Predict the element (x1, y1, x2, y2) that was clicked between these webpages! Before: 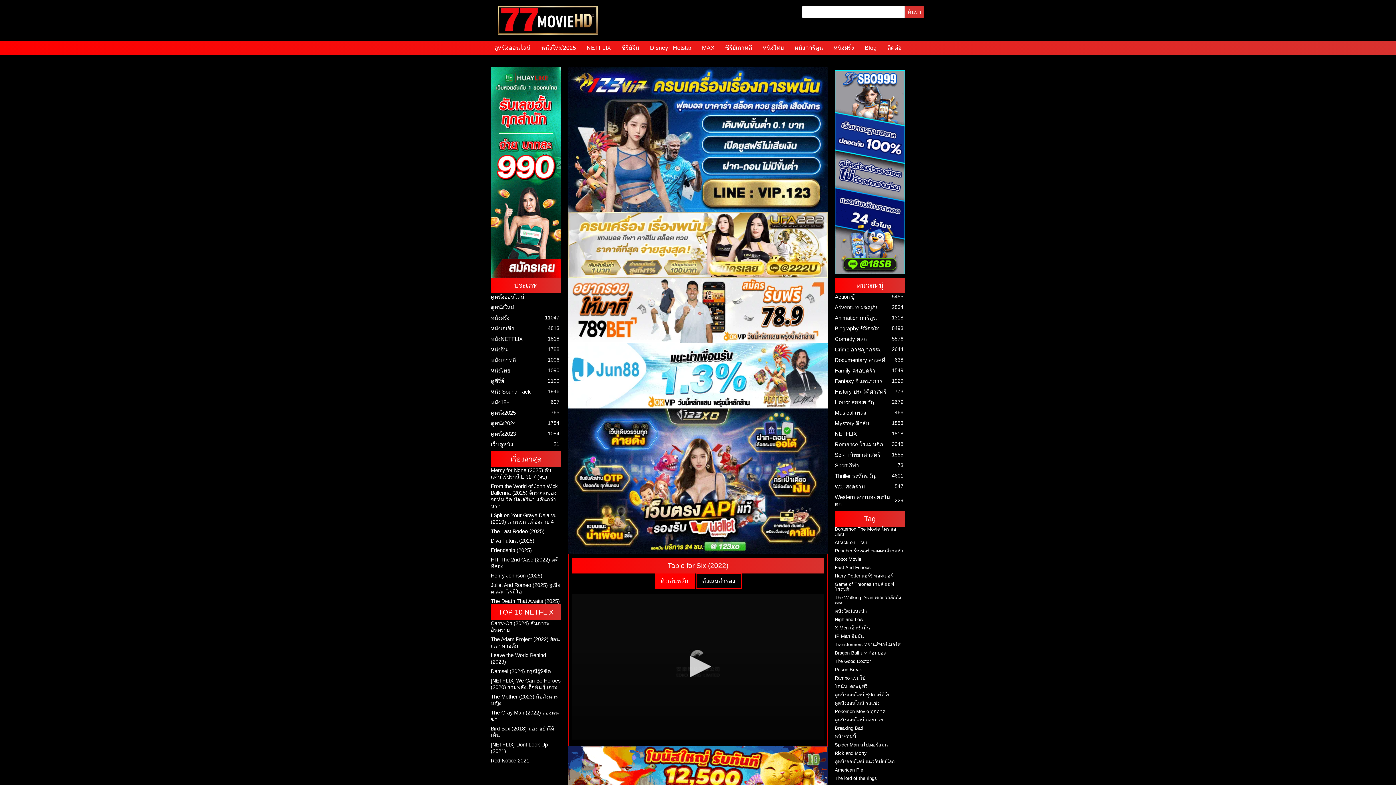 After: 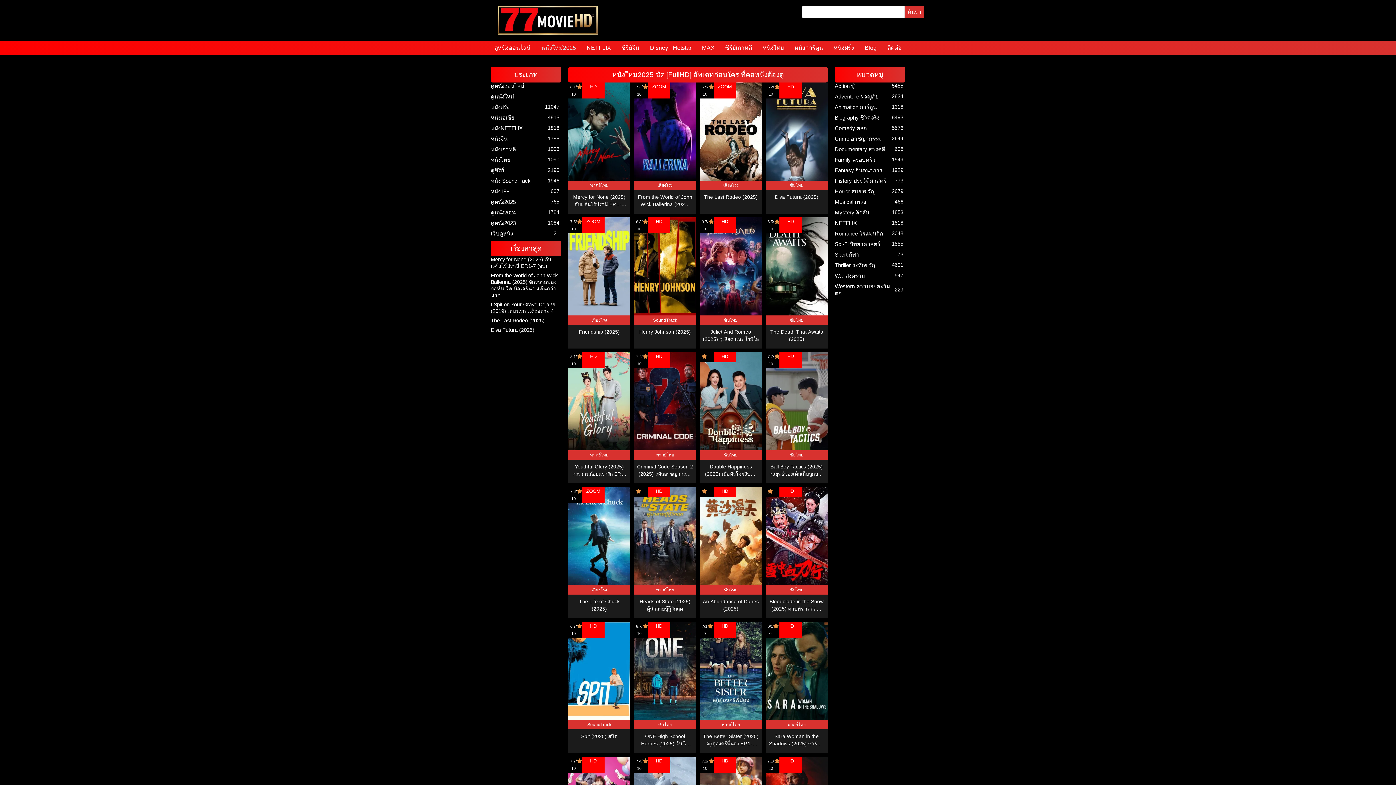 Action: label: หนังใหม่2025 bbox: (537, 40, 579, 55)